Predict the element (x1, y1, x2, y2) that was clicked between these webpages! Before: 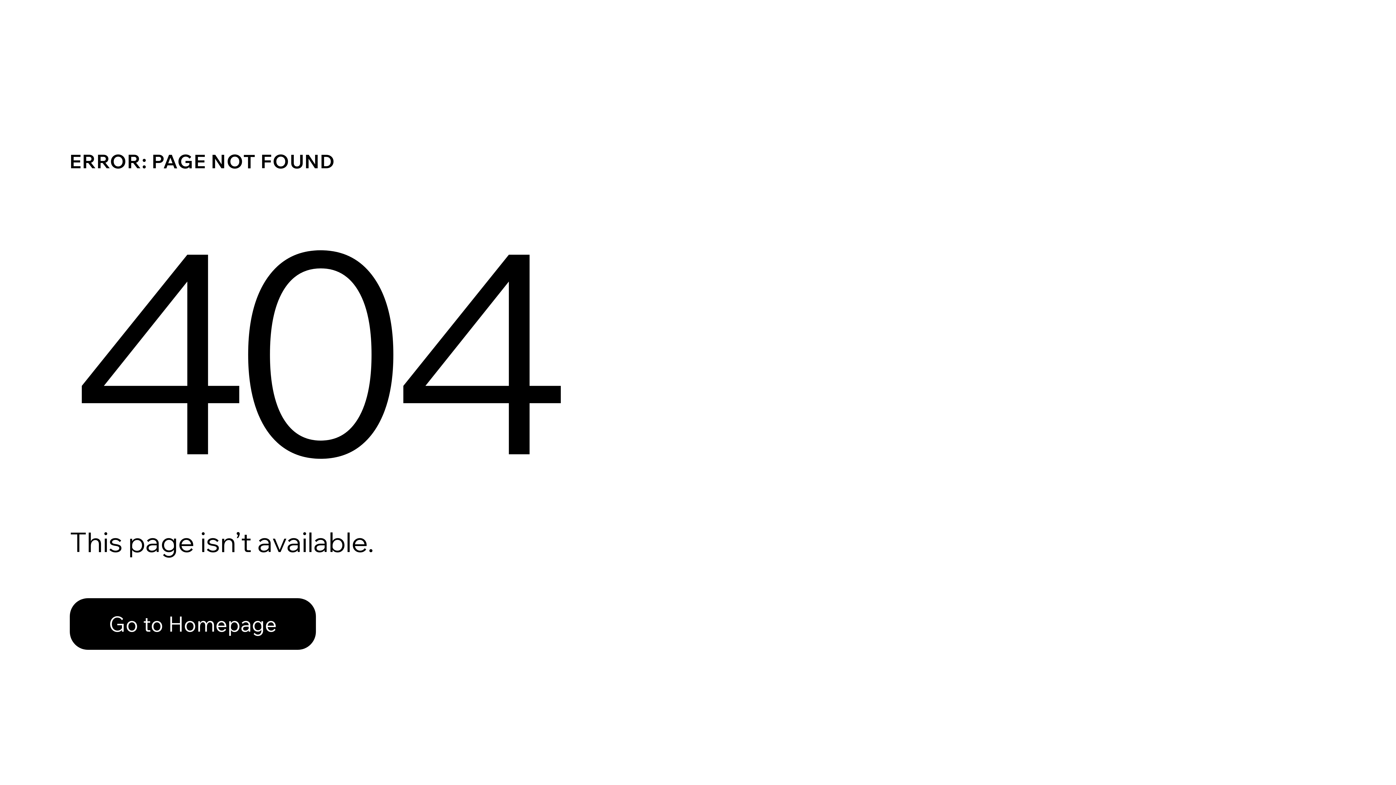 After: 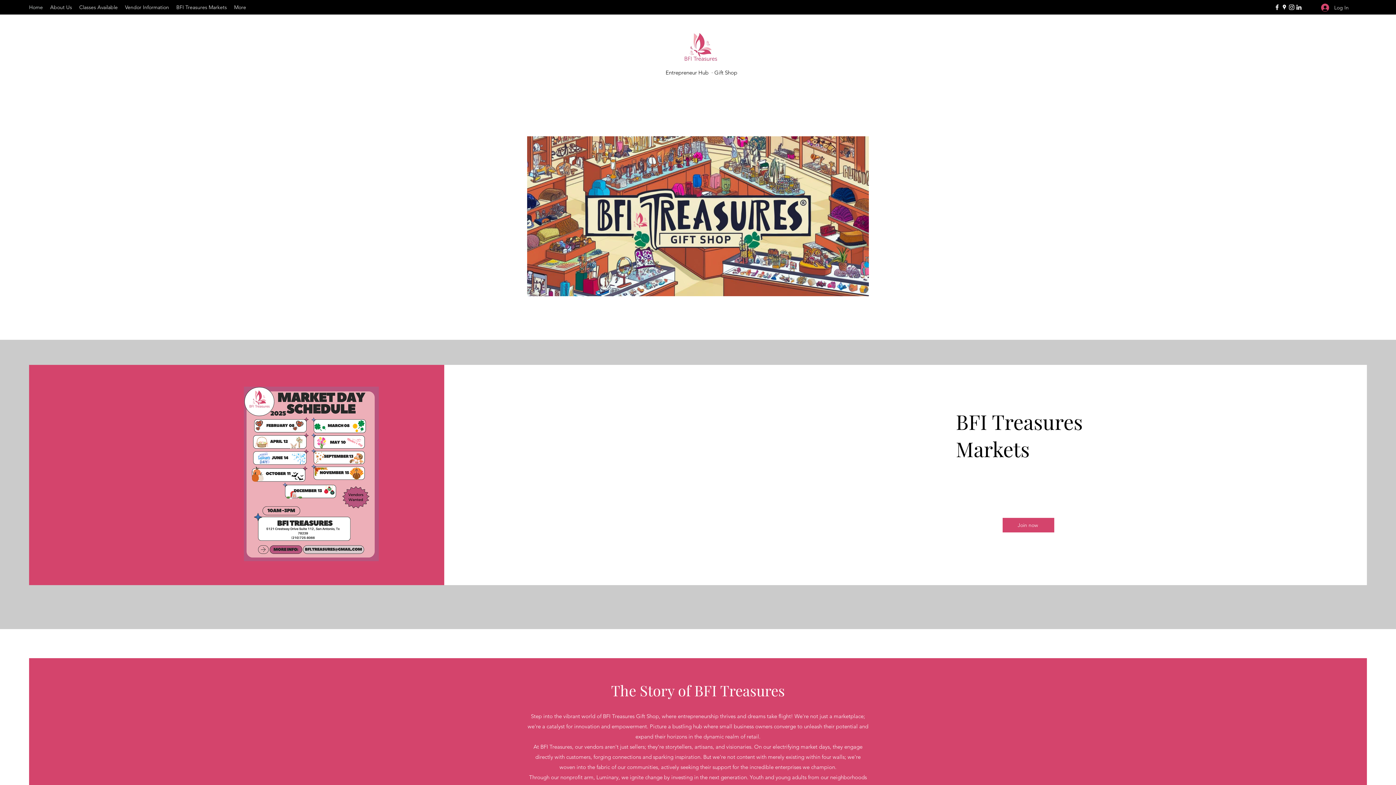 Action: bbox: (69, 598, 316, 650) label: Go to Homepage